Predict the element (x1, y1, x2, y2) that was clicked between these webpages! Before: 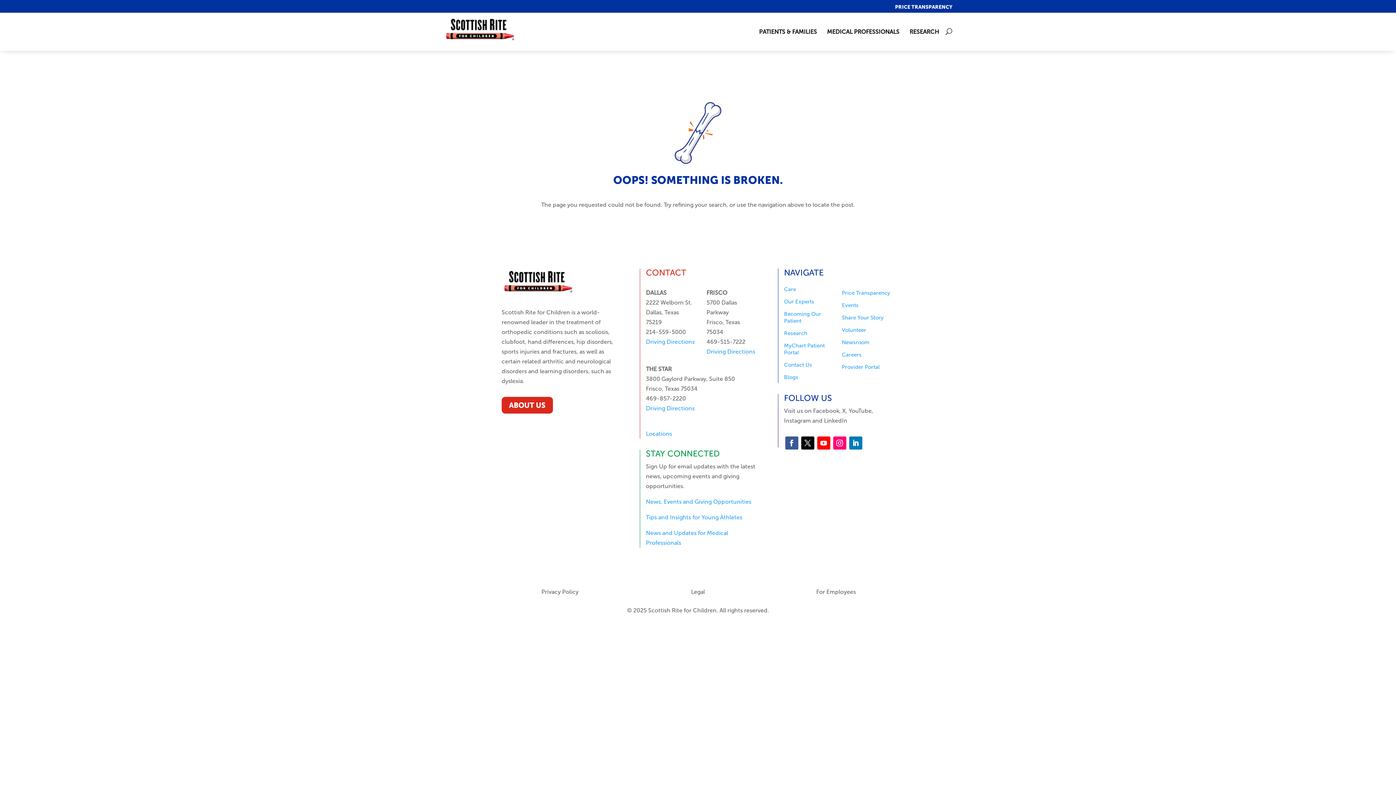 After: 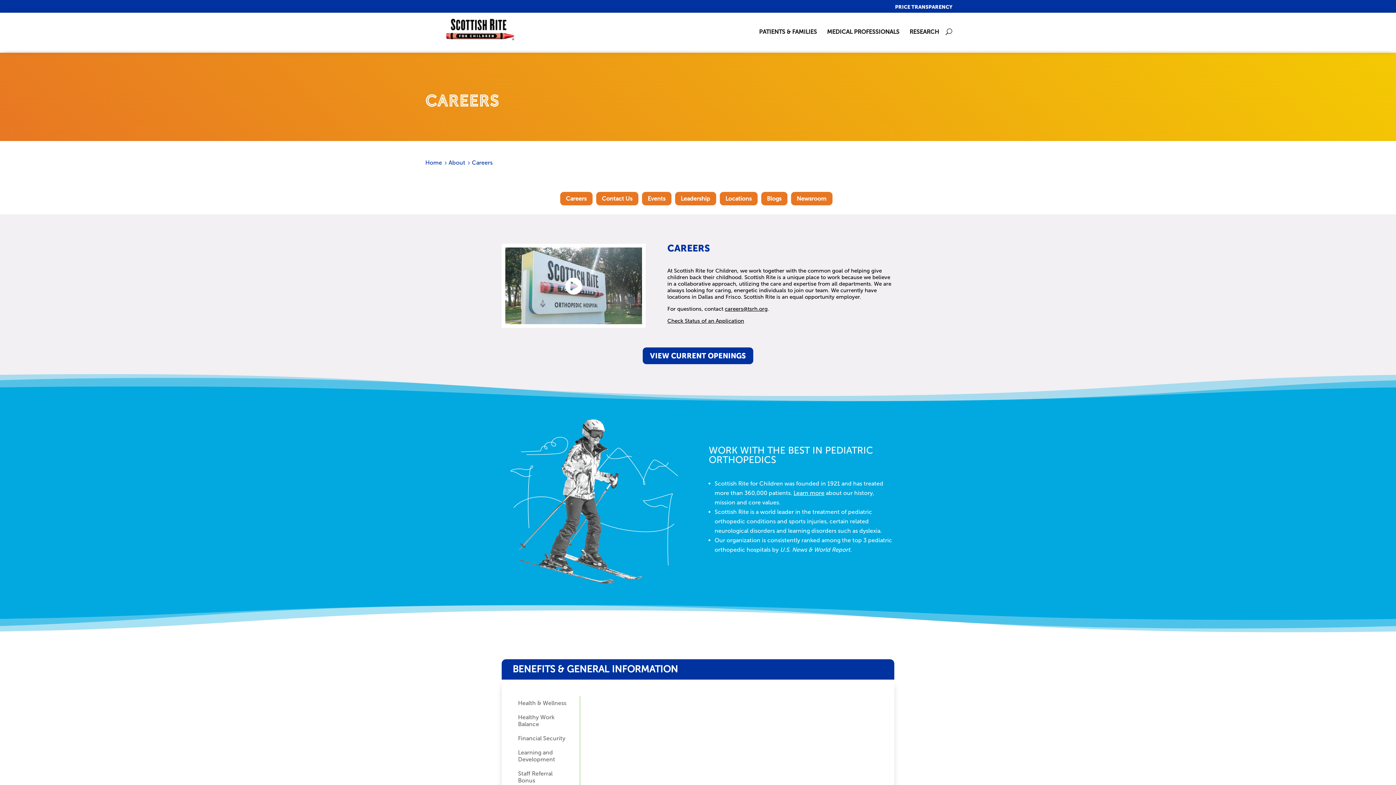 Action: bbox: (842, 351, 861, 358) label: Careers